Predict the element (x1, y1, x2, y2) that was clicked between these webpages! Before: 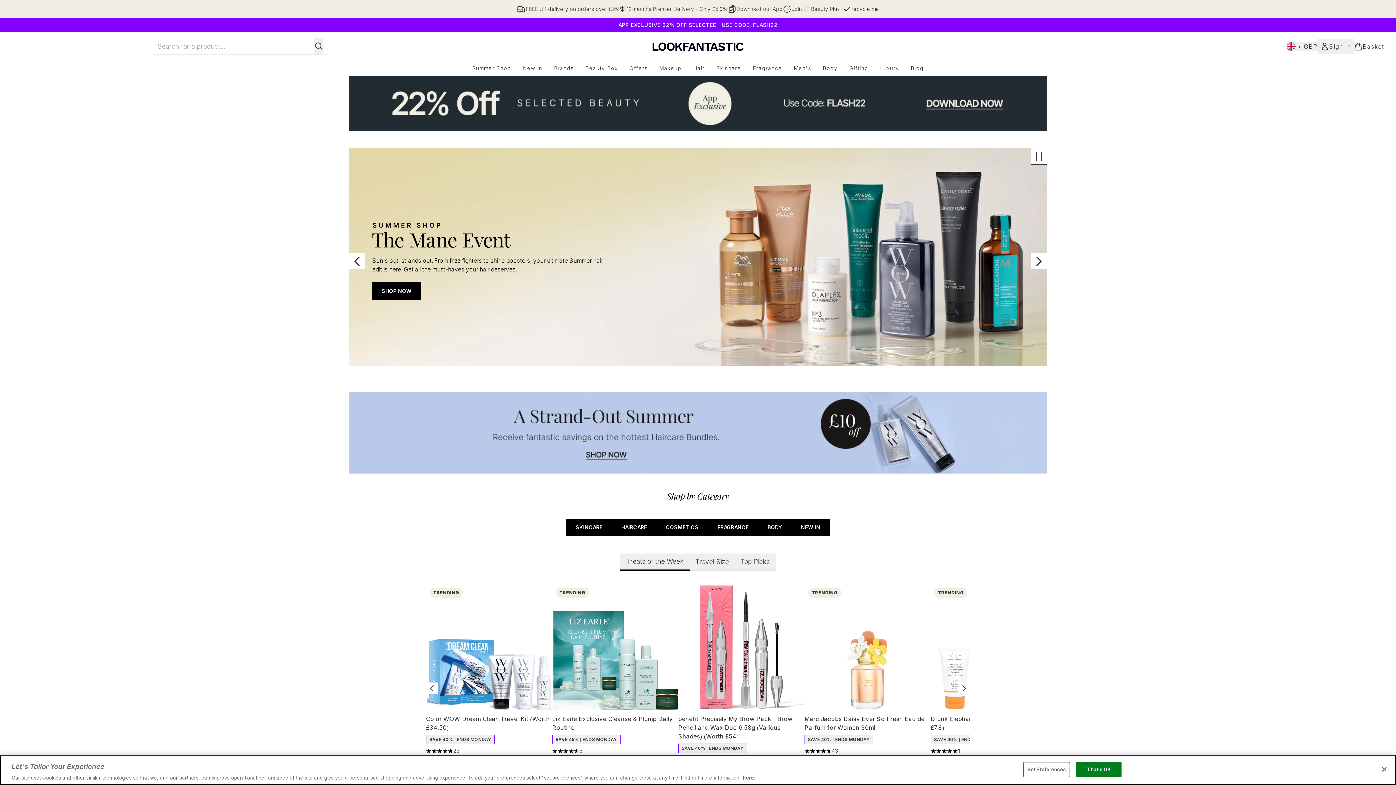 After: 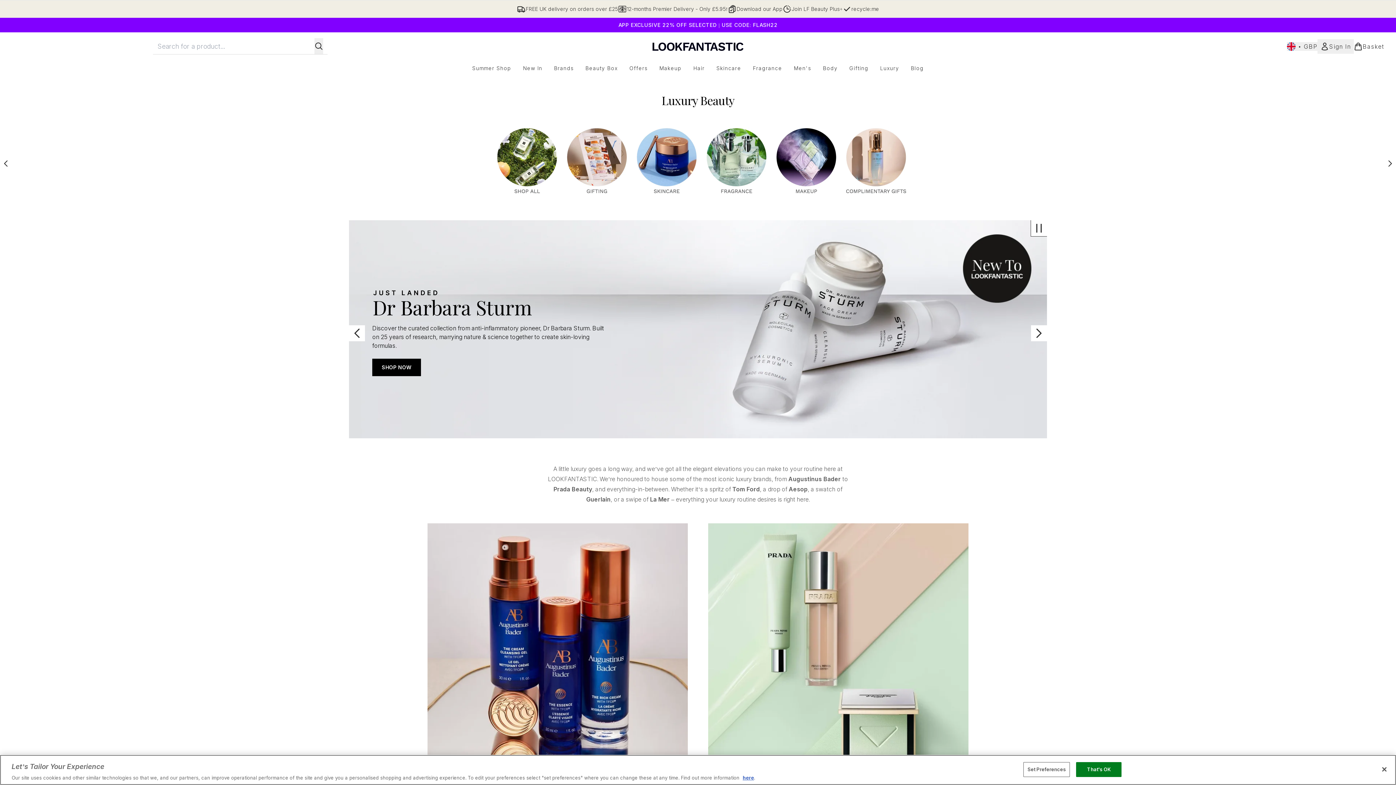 Action: bbox: (874, 64, 905, 72) label: Luxury